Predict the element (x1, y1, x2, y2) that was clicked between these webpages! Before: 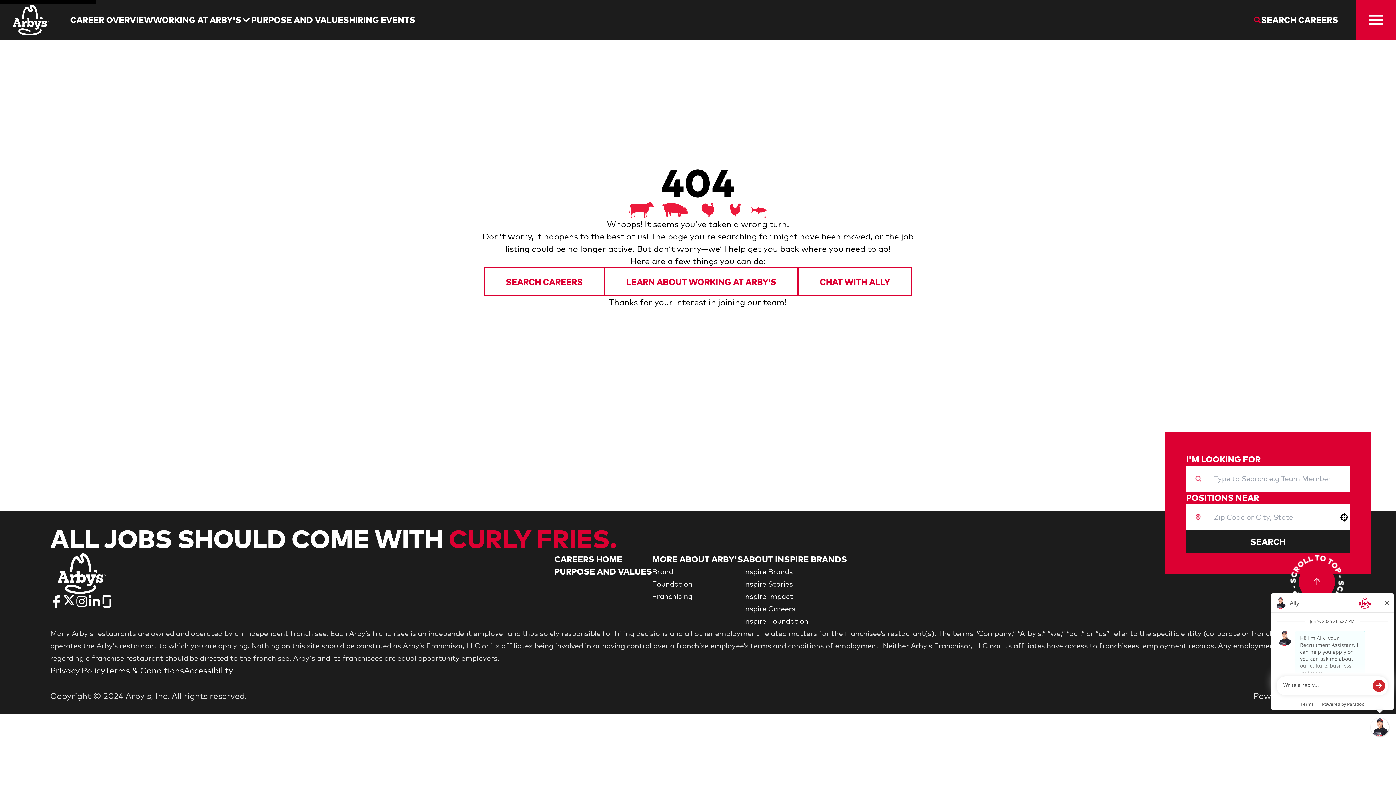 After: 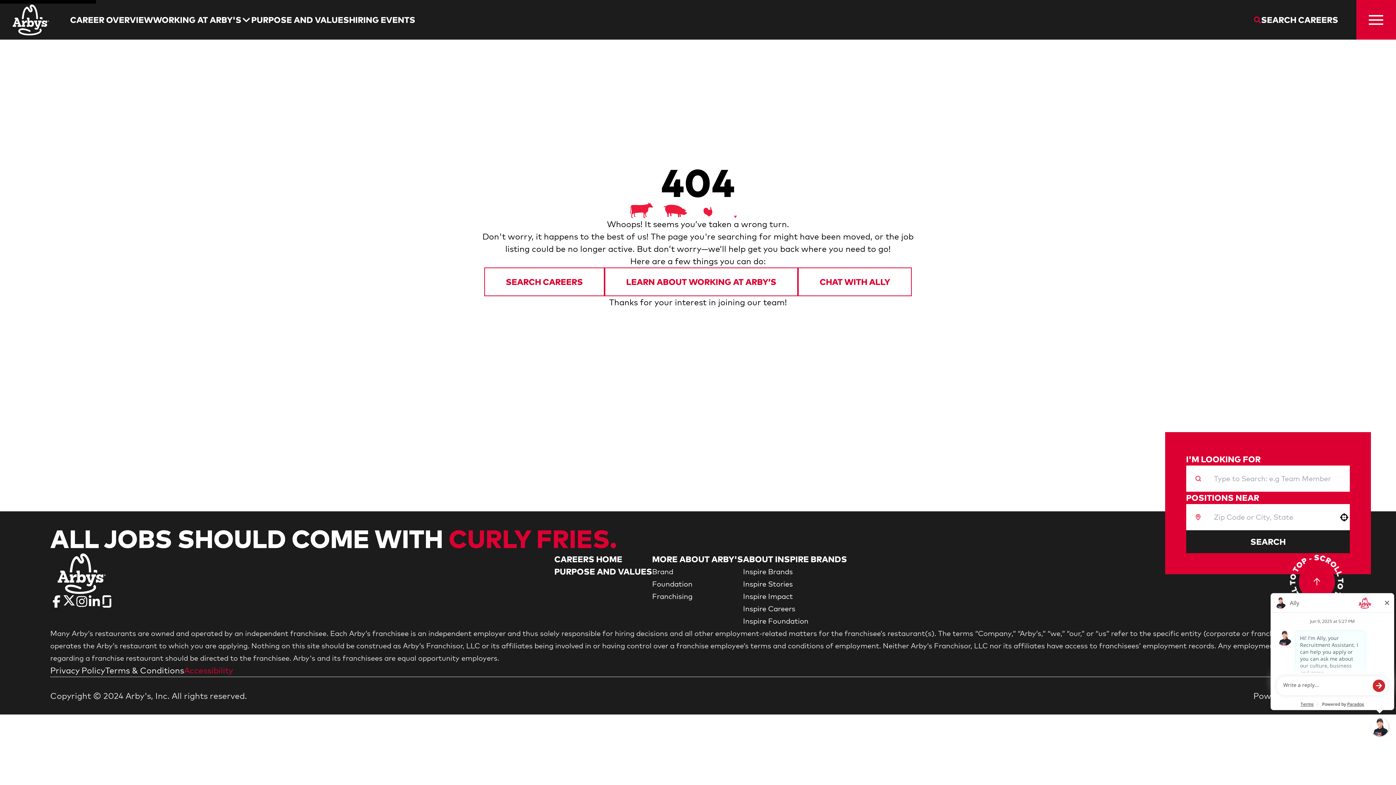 Action: bbox: (184, 665, 233, 675) label: Accessibility (Opens in new tab)